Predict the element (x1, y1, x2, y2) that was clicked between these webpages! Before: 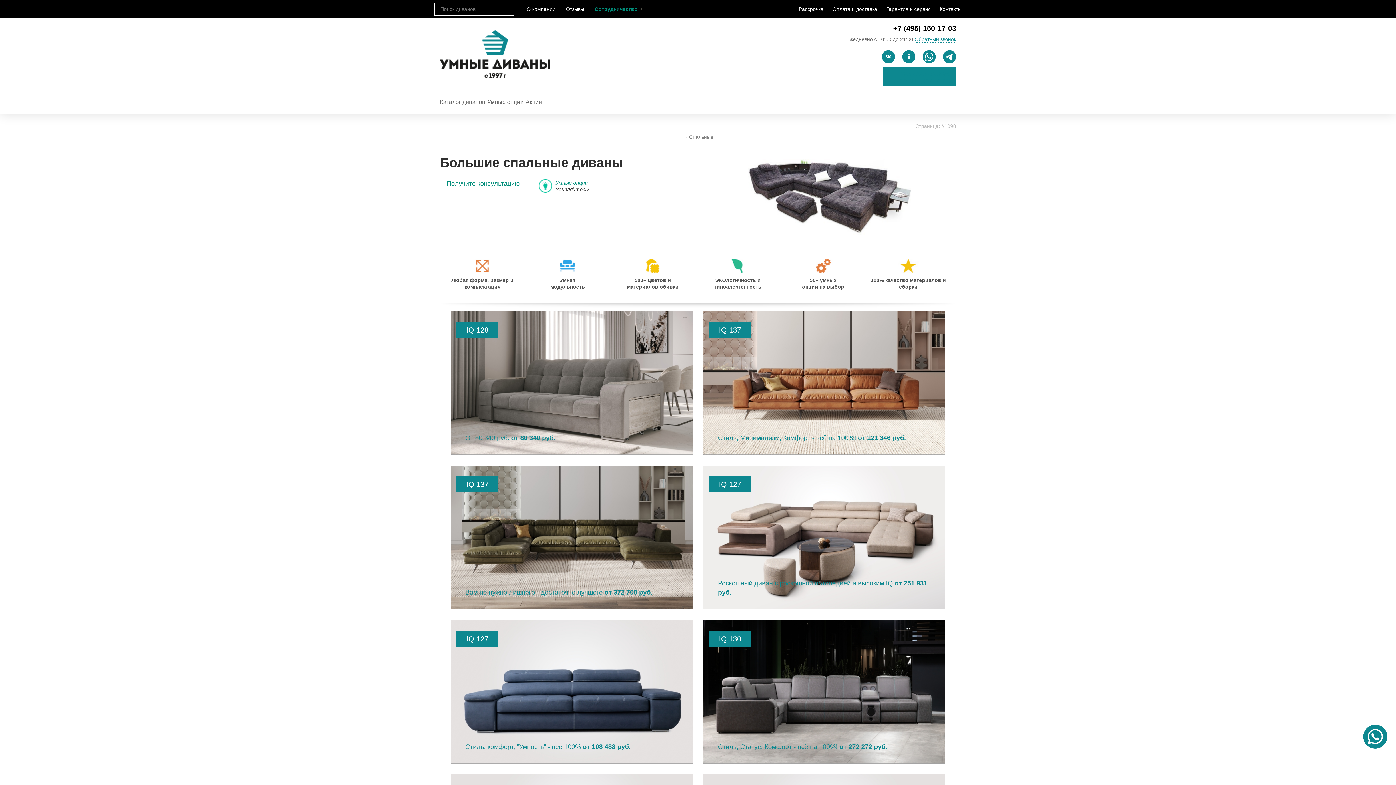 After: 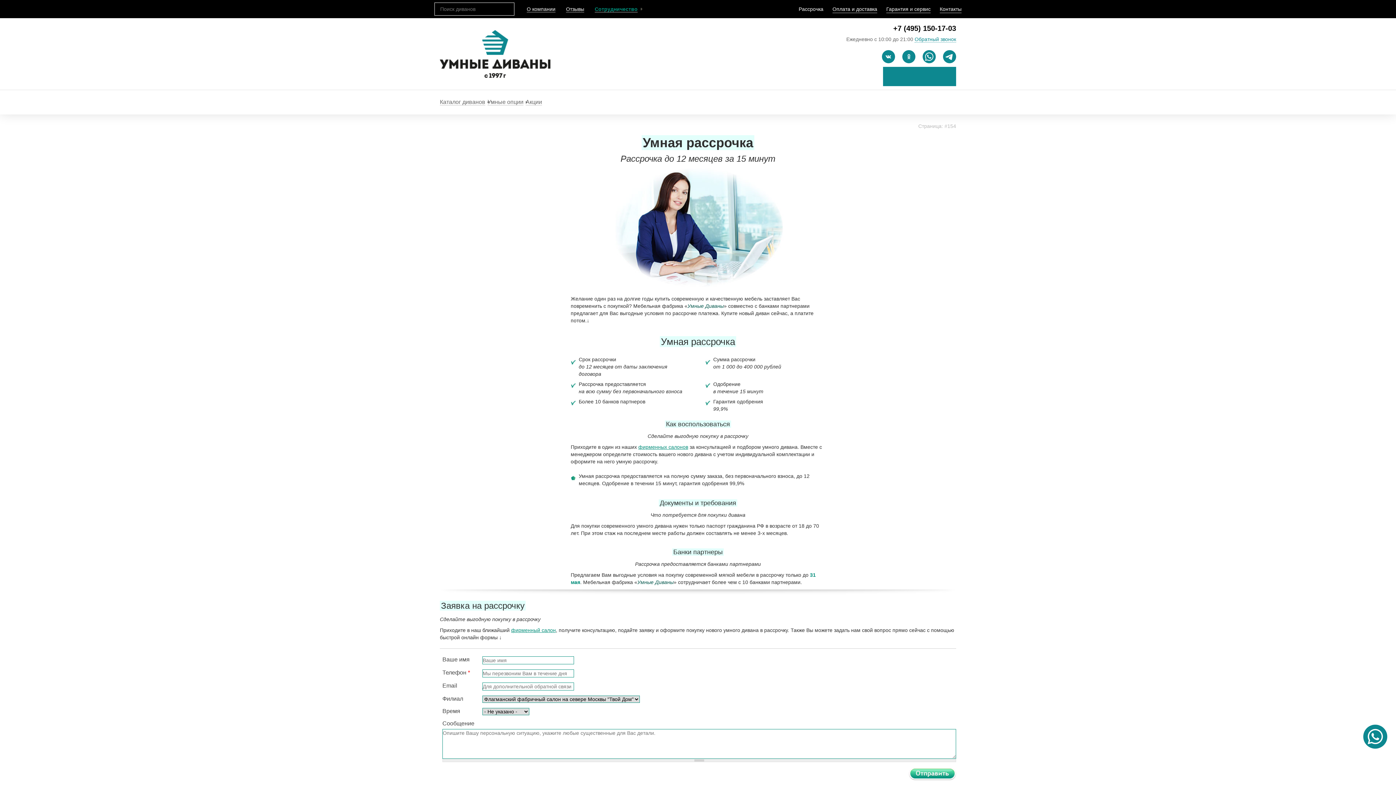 Action: label: Рассрочка bbox: (798, 5, 823, 12)